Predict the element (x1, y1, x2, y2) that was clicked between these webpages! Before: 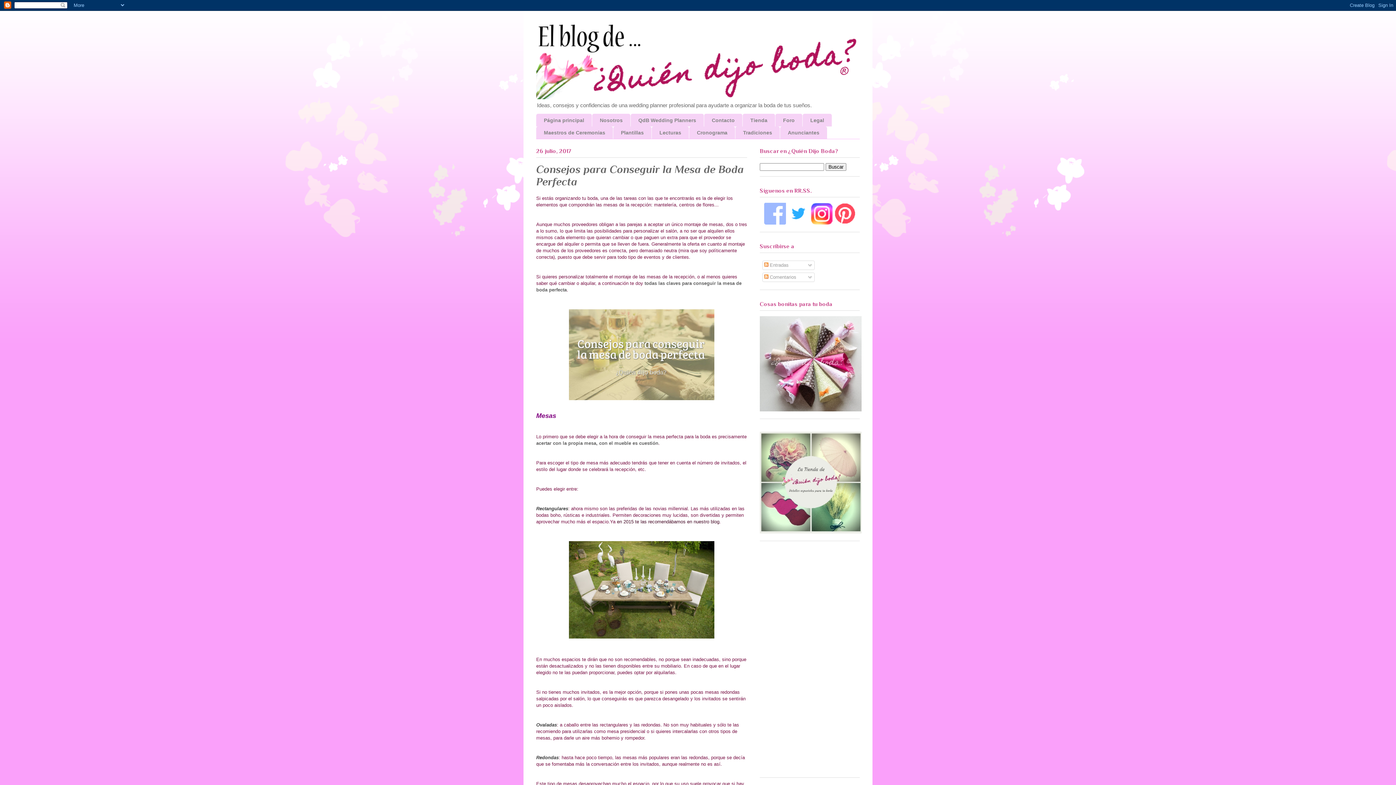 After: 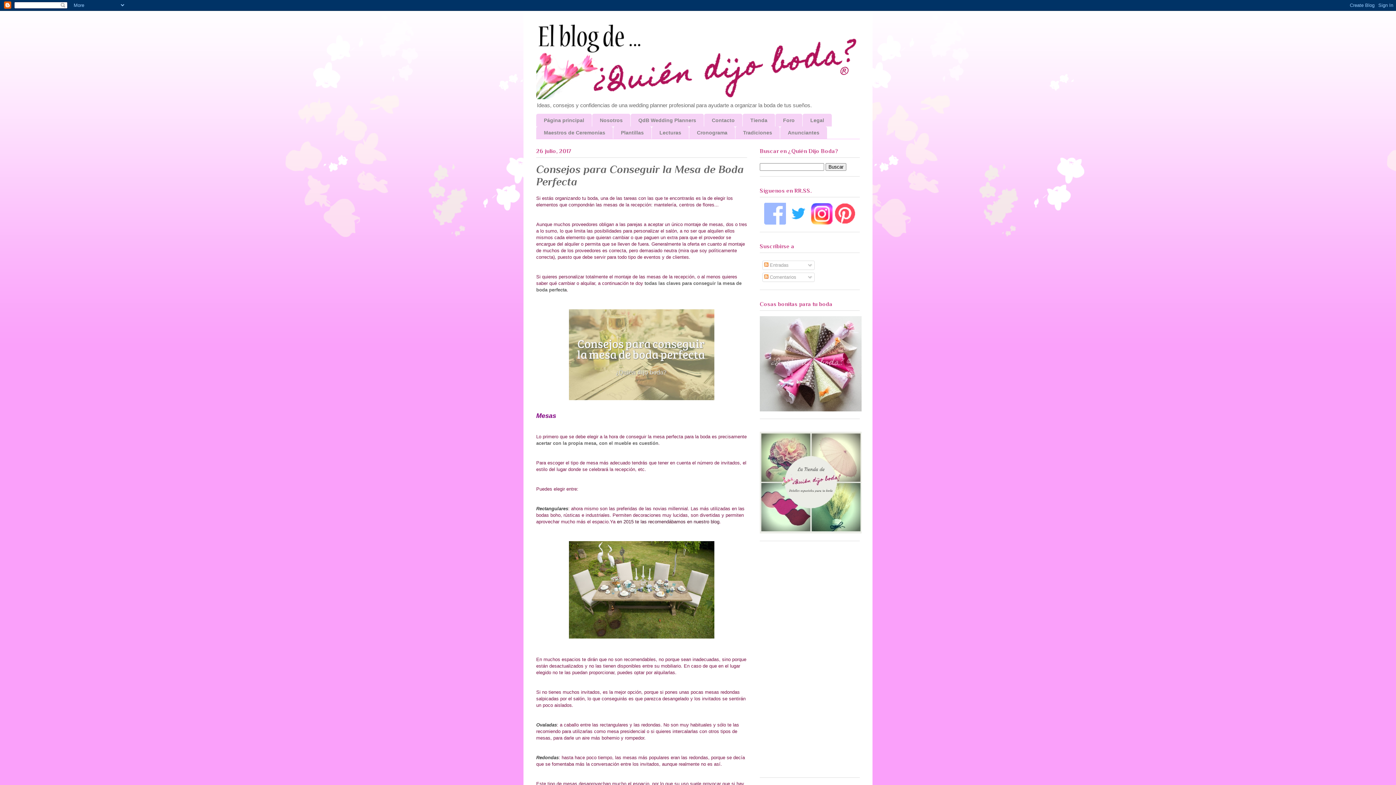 Action: bbox: (764, 220, 786, 225)